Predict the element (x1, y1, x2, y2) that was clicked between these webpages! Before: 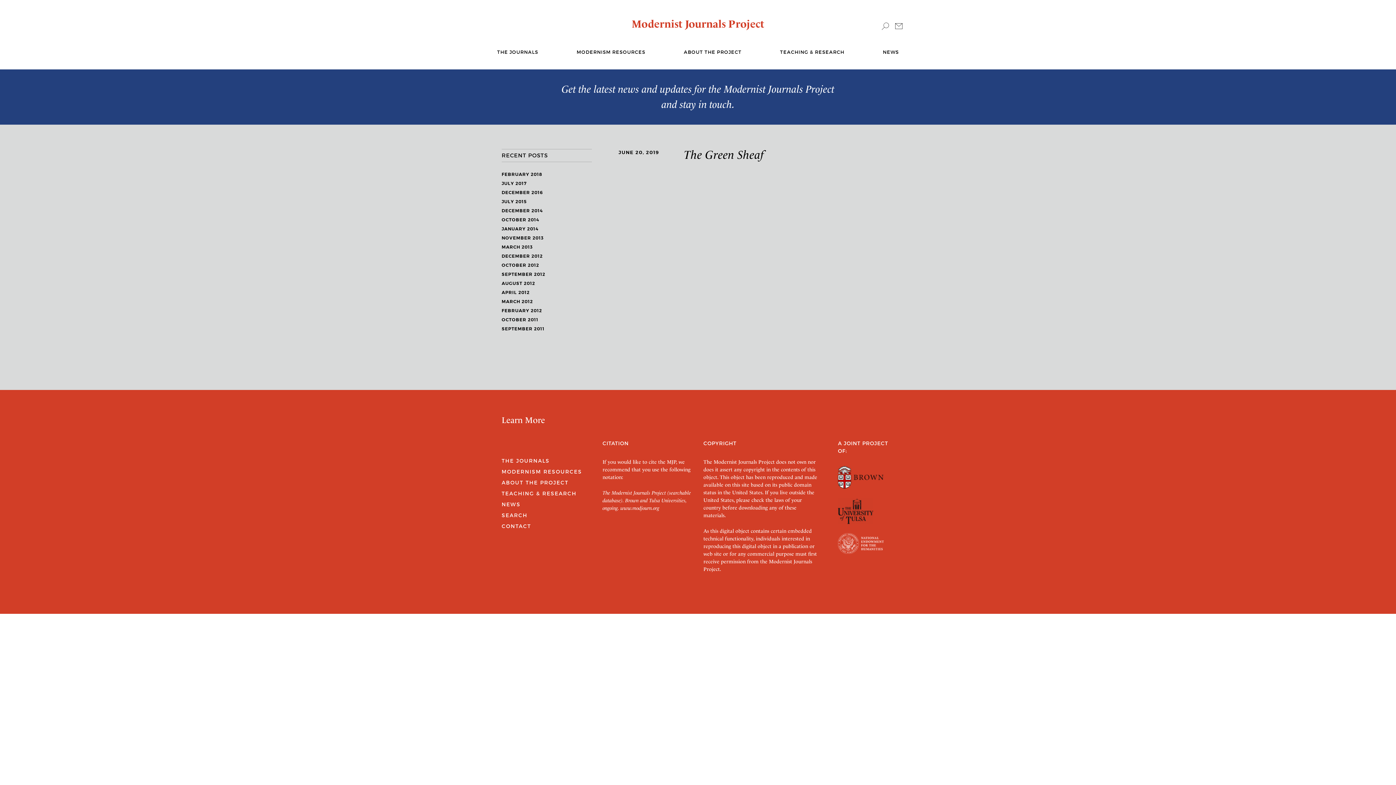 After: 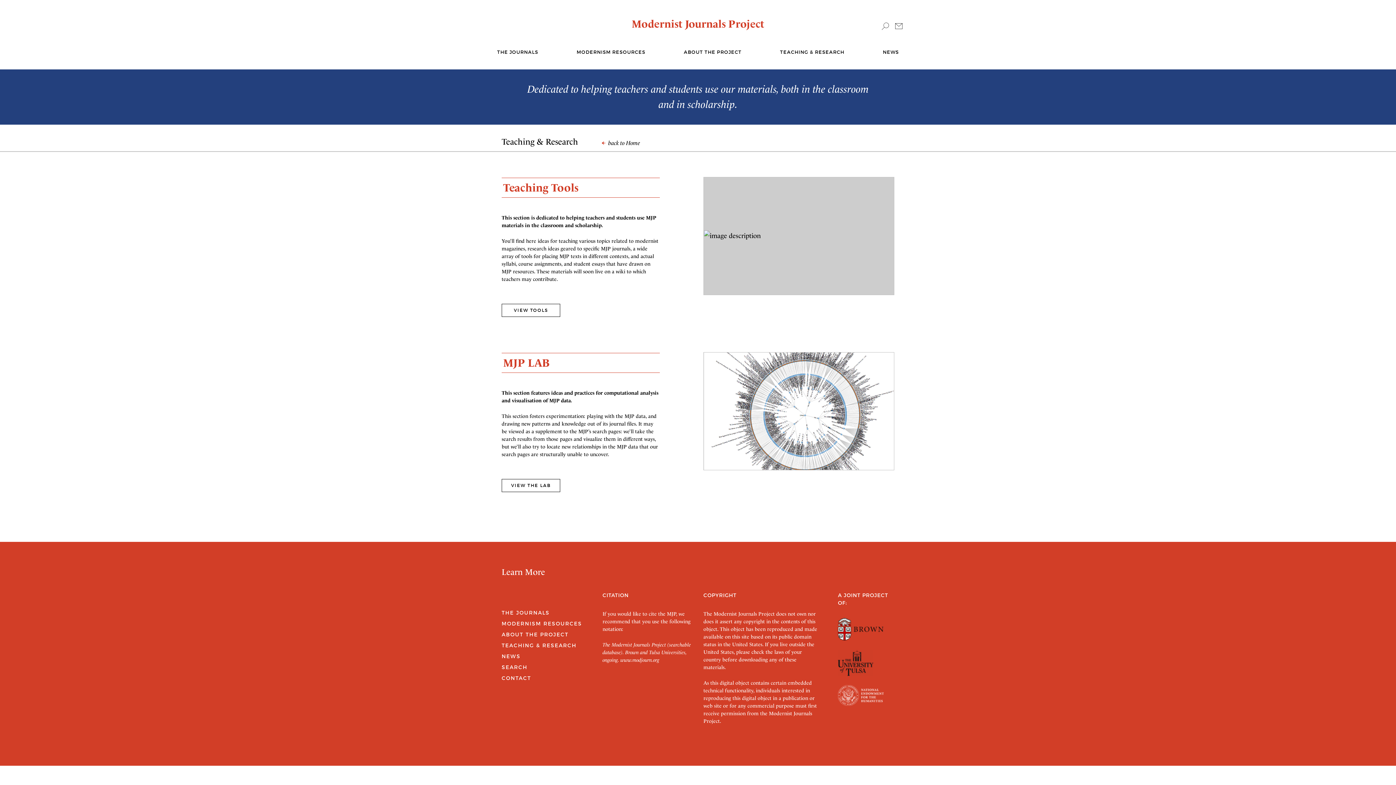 Action: label: TEACHING & RESEARCH bbox: (780, 49, 844, 55)